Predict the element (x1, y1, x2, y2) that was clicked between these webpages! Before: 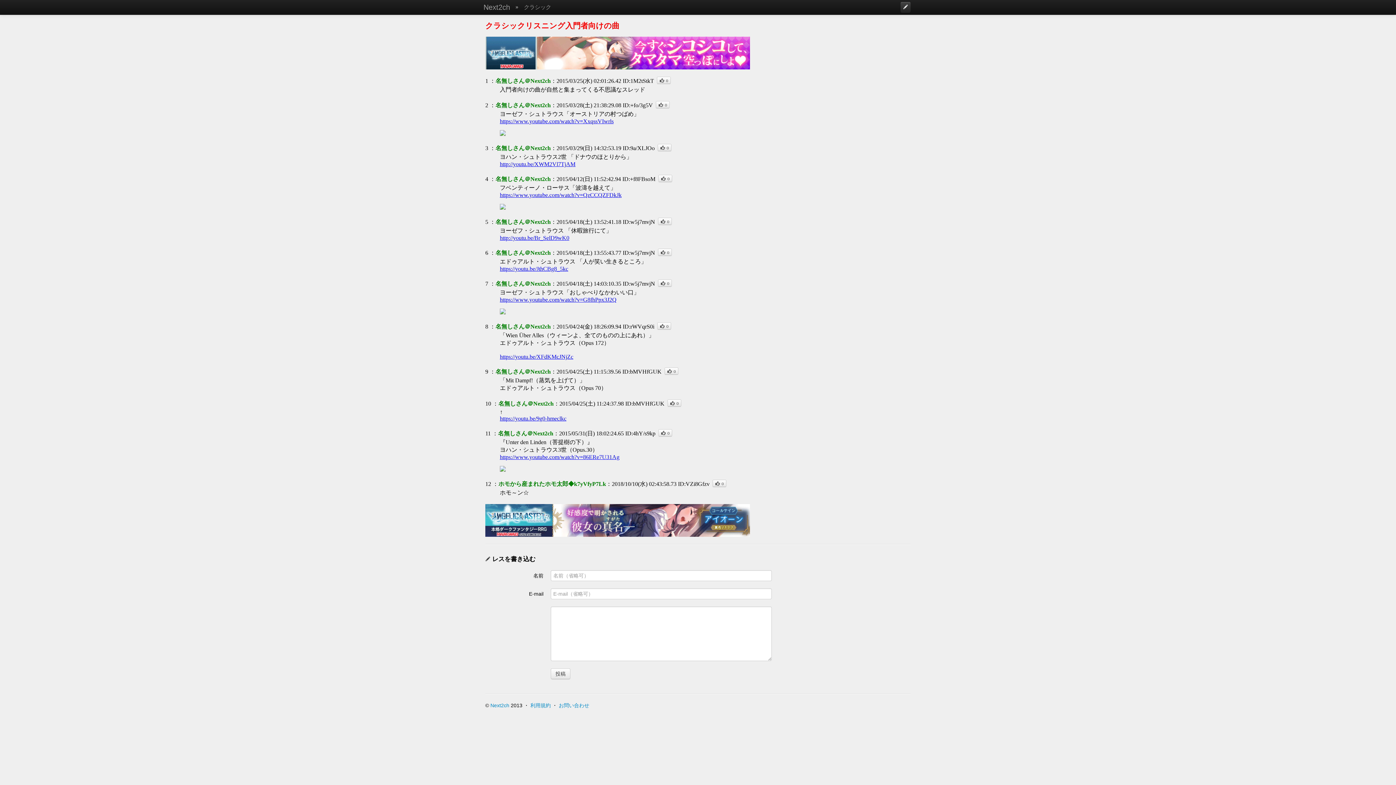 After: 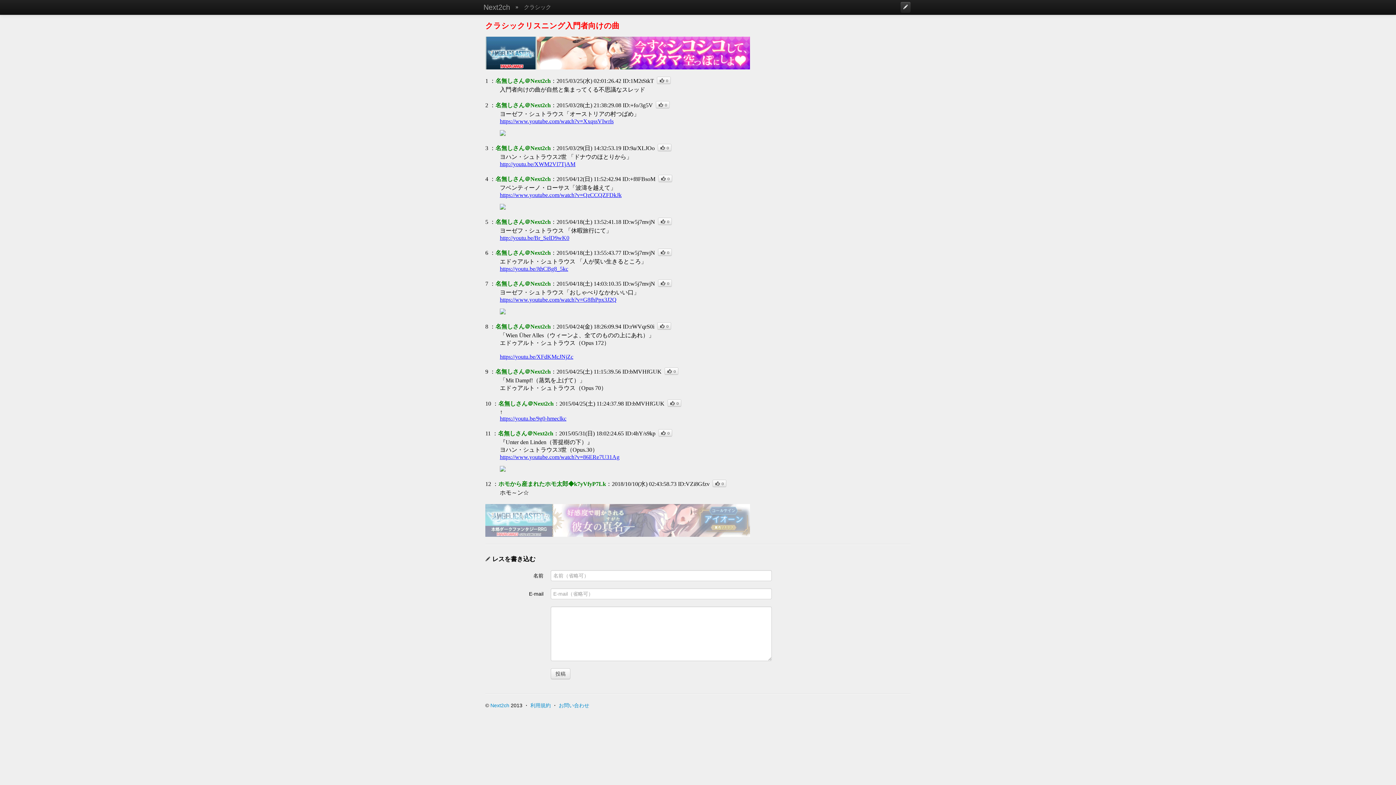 Action: label: https://www.youtube.com/watch?v=G8fhPpx3J2Q bbox: (500, 296, 616, 302)